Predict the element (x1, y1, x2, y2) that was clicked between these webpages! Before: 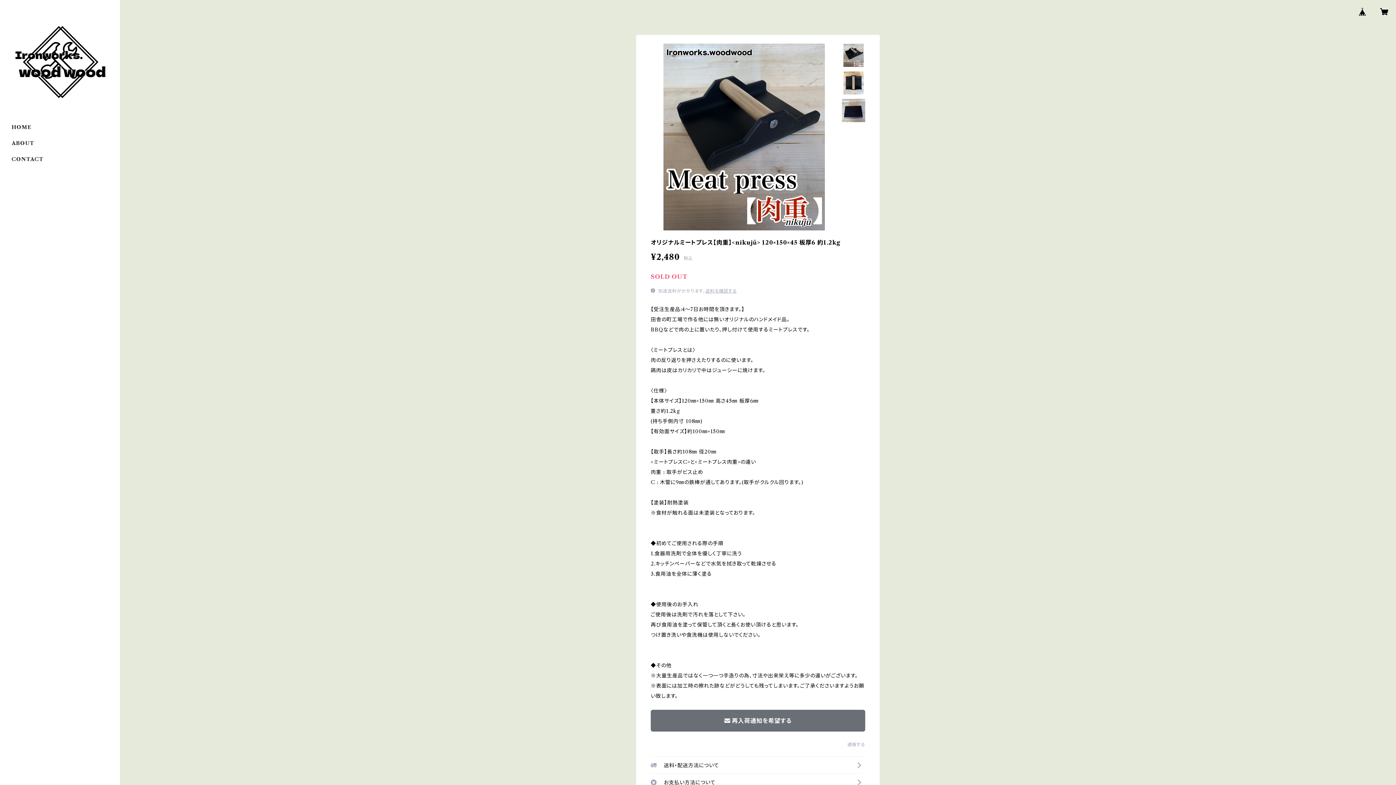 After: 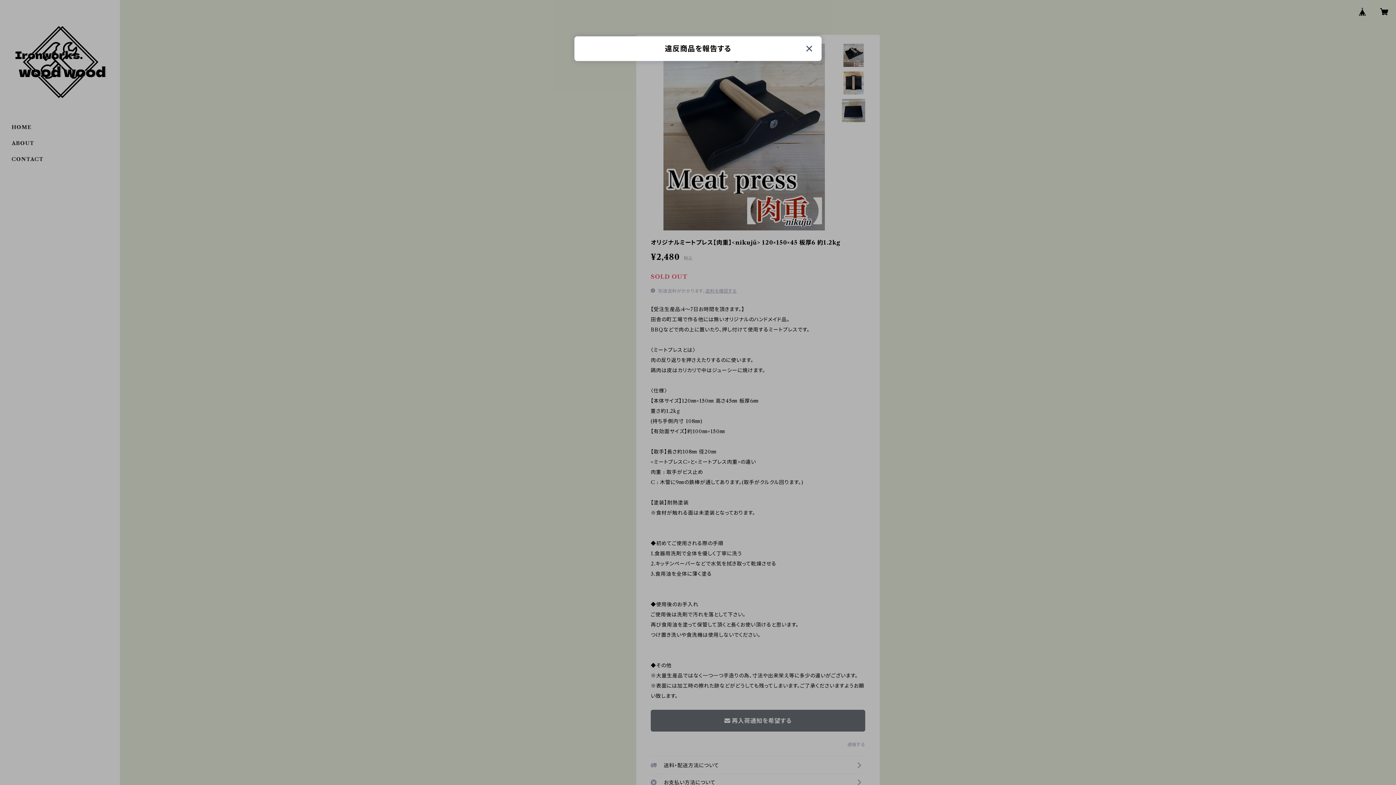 Action: bbox: (847, 742, 865, 747) label: 通報する